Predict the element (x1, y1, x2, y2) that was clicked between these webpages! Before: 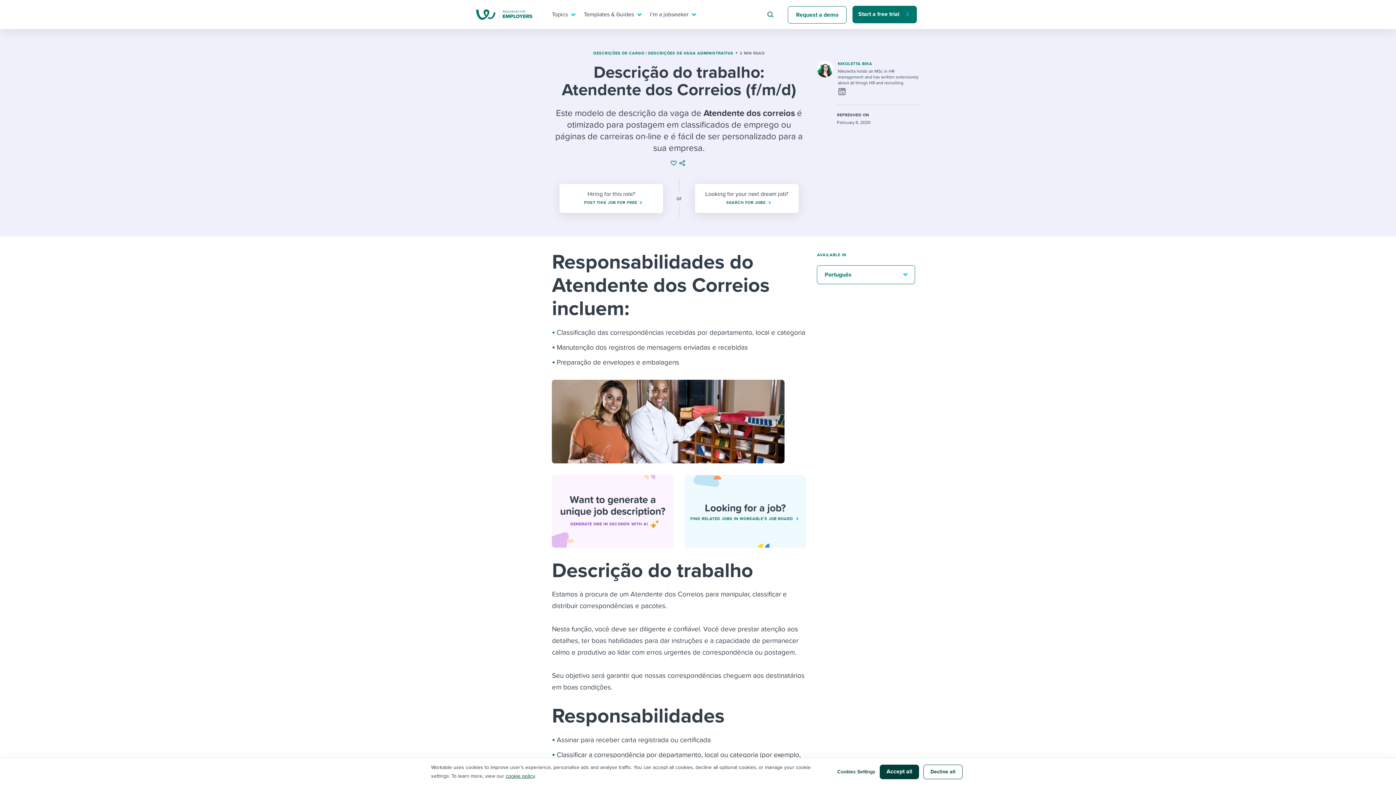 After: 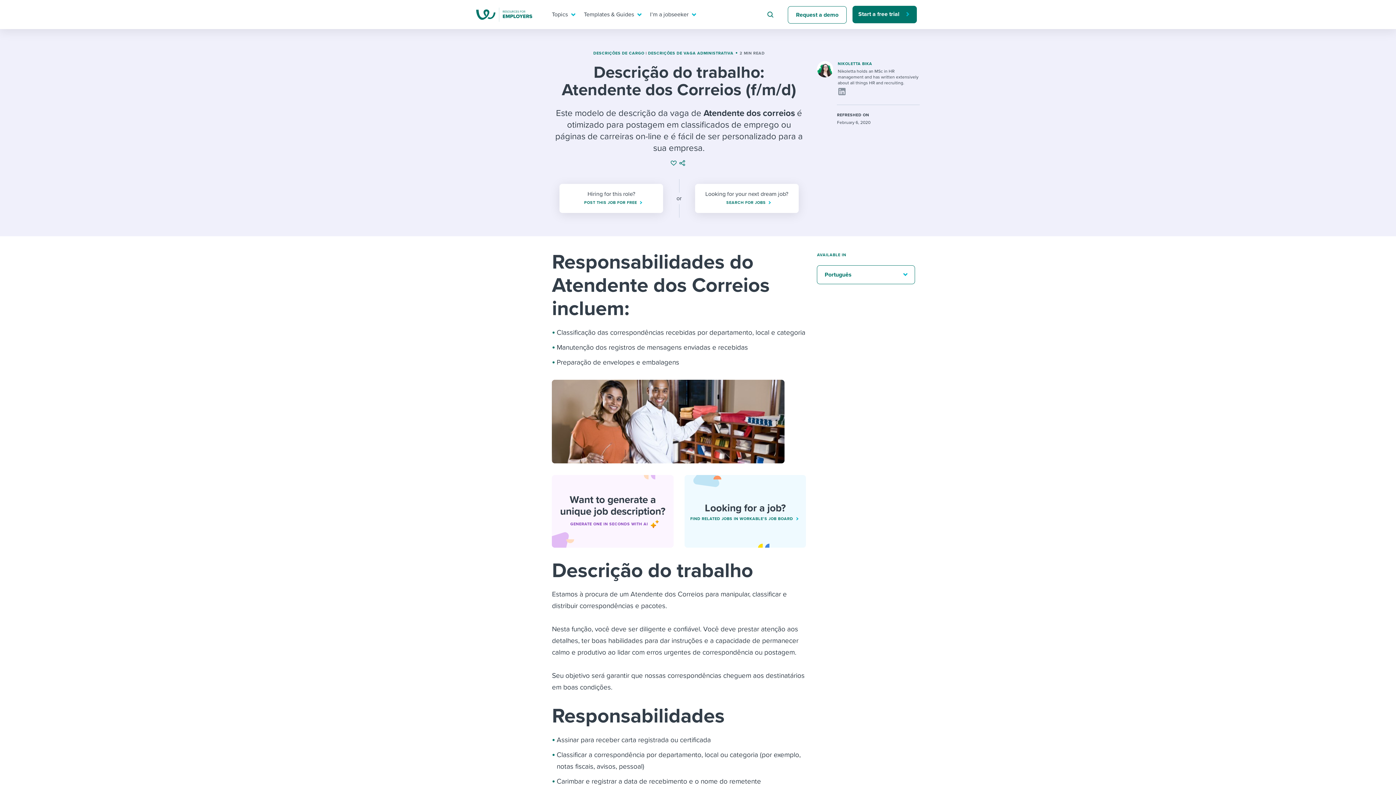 Action: label: Accept all bbox: (880, 765, 919, 779)